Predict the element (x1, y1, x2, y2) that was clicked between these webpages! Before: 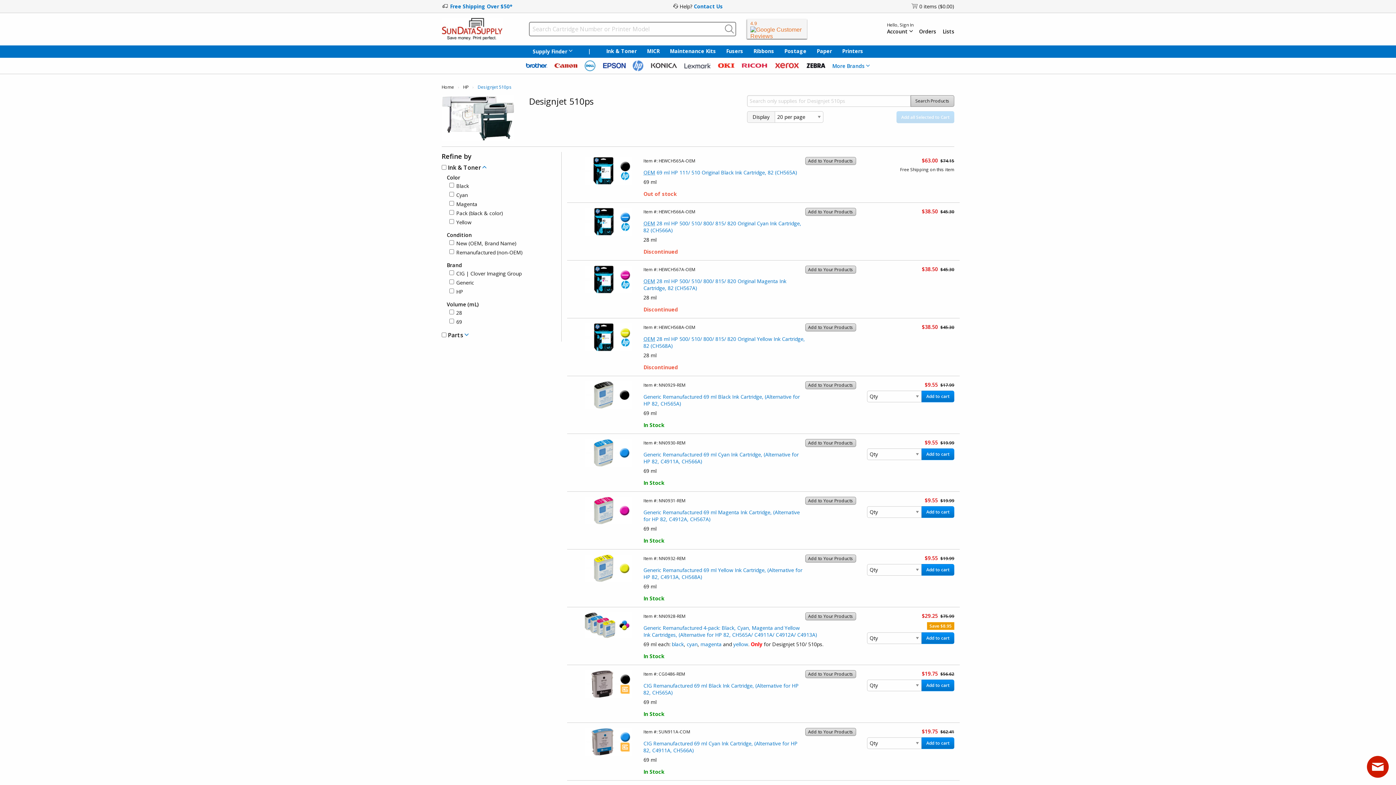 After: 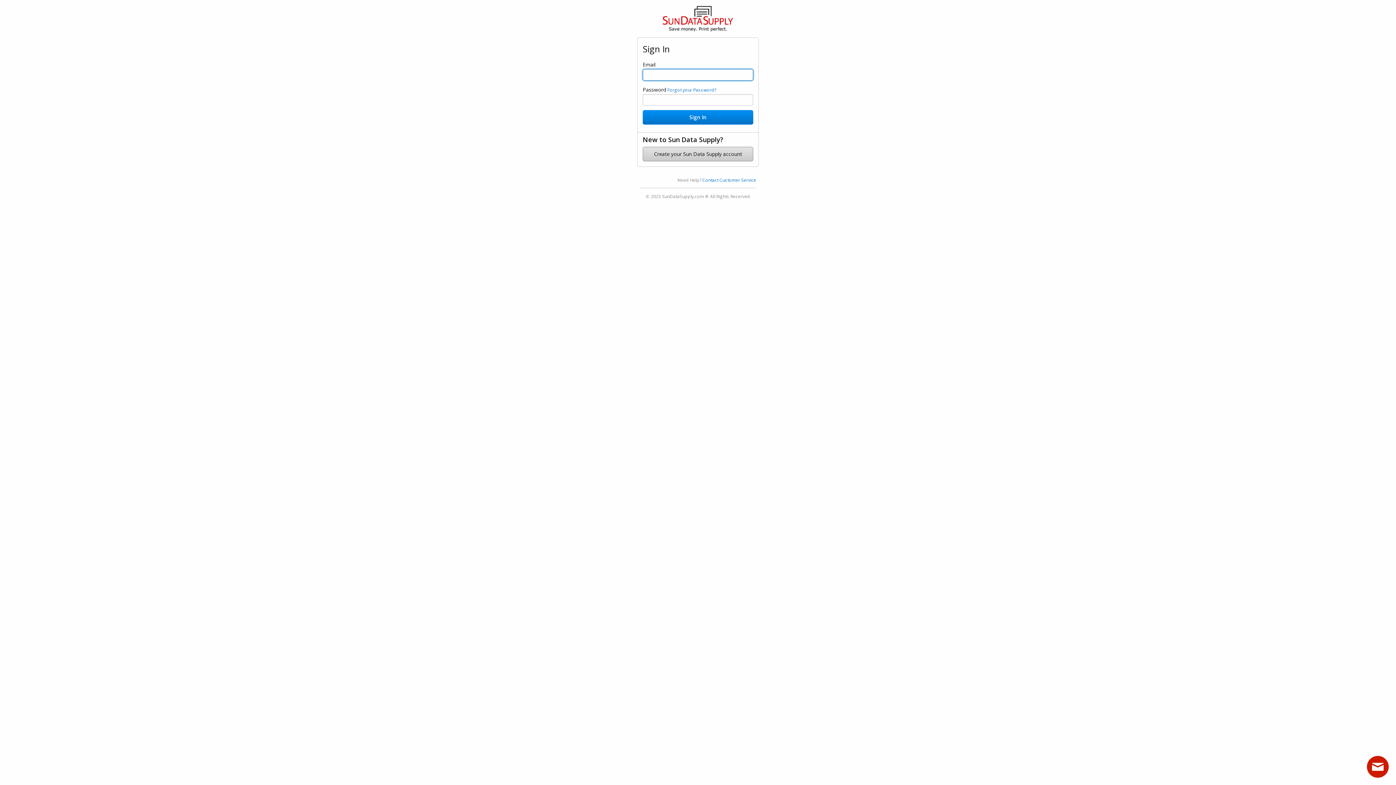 Action: label: Add to Your Products bbox: (805, 728, 856, 736)